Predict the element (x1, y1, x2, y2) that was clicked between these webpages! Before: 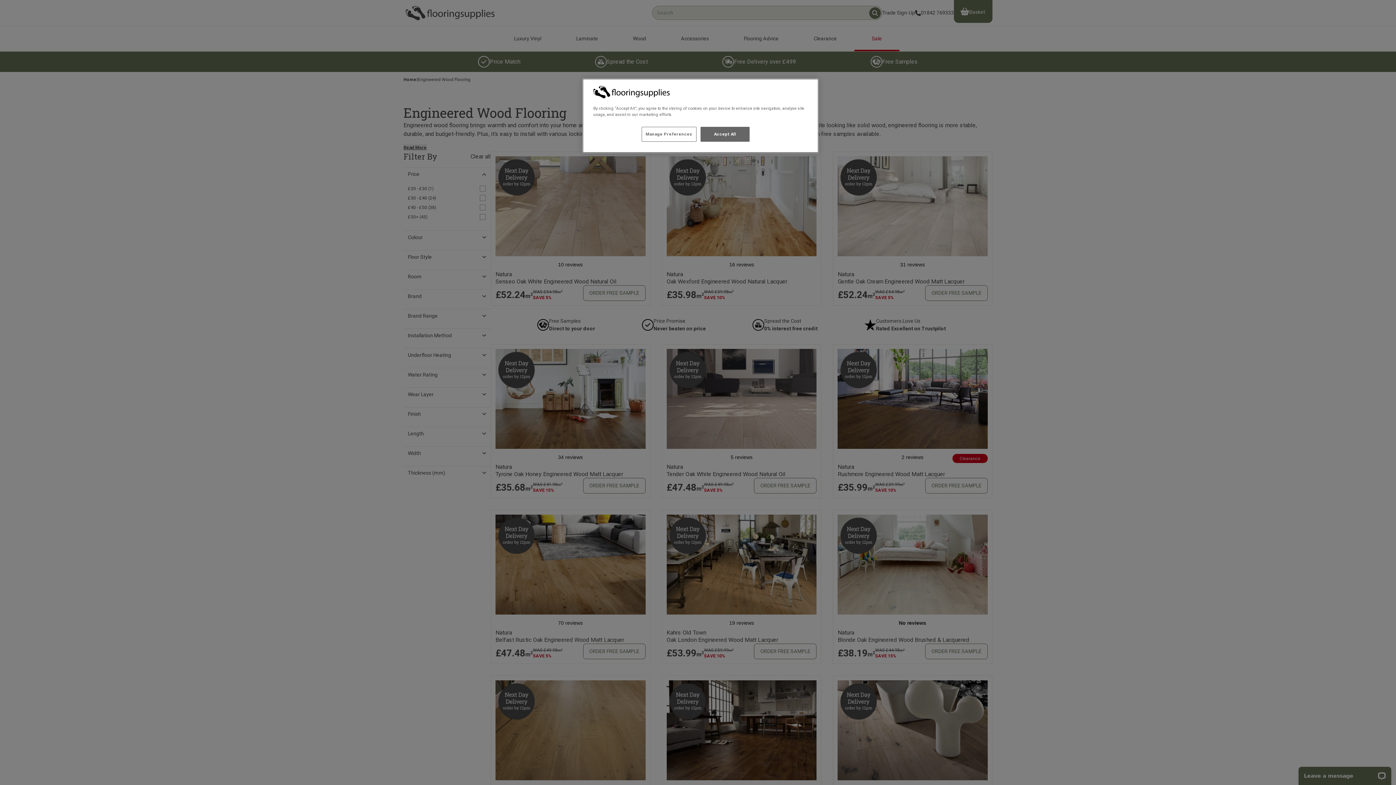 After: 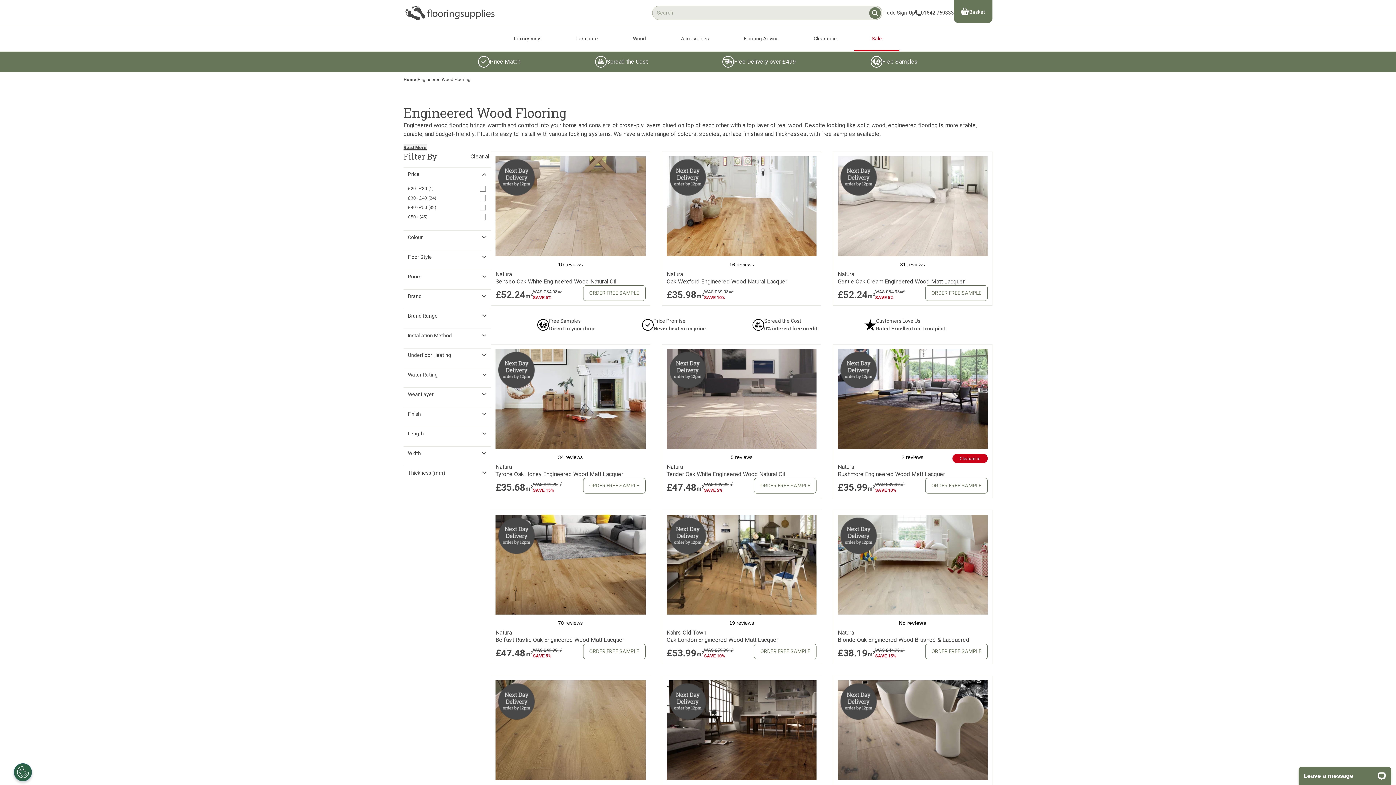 Action: label: Accept All bbox: (700, 126, 749, 141)